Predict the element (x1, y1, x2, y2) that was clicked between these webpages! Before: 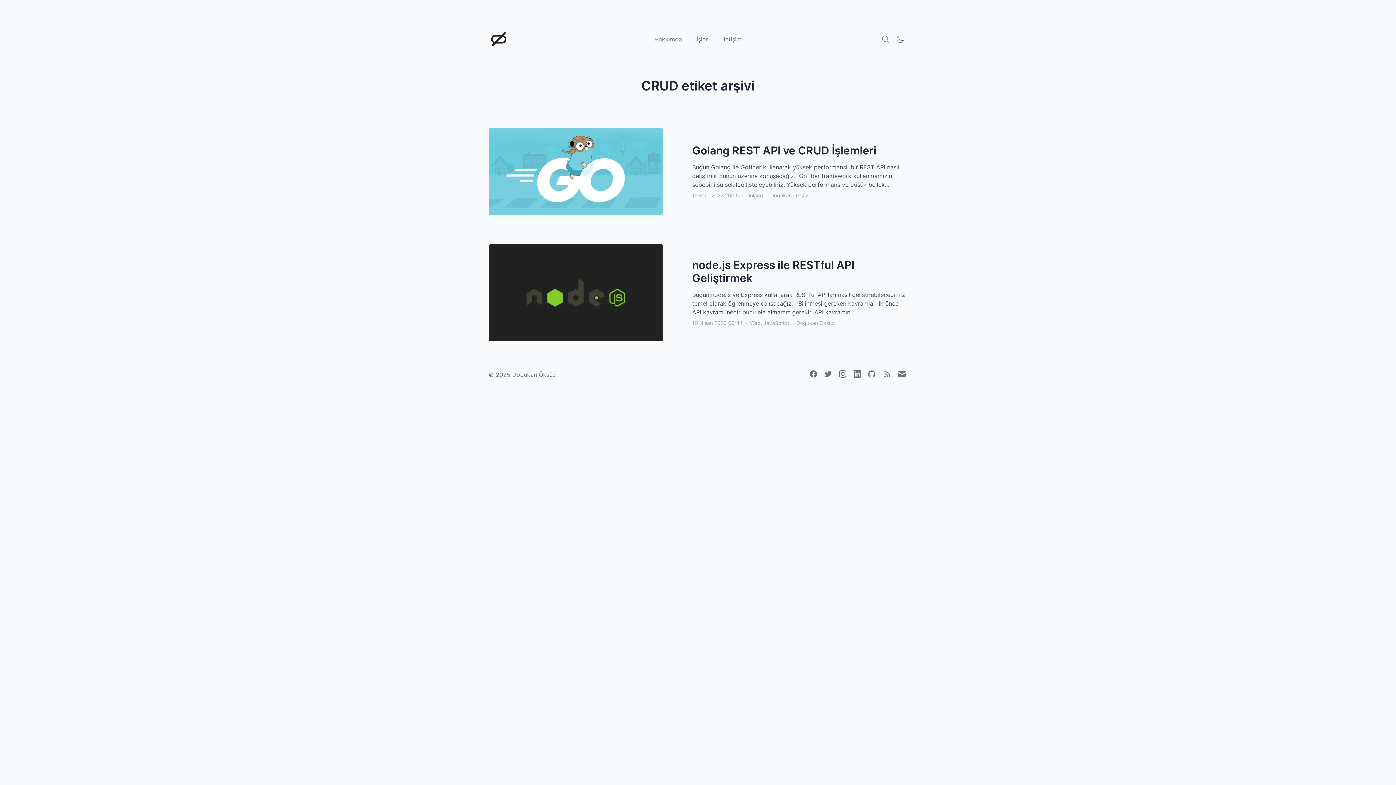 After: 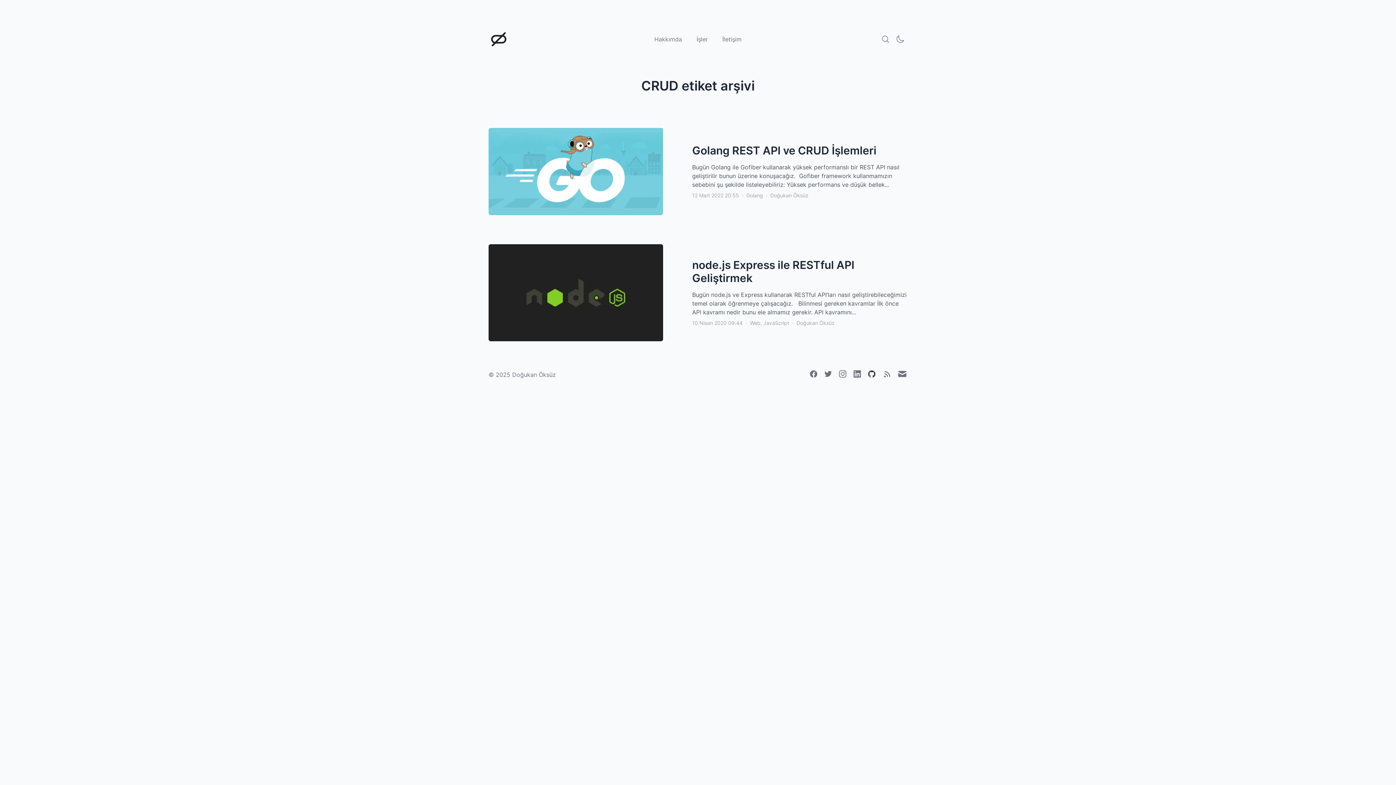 Action: bbox: (868, 370, 875, 377)